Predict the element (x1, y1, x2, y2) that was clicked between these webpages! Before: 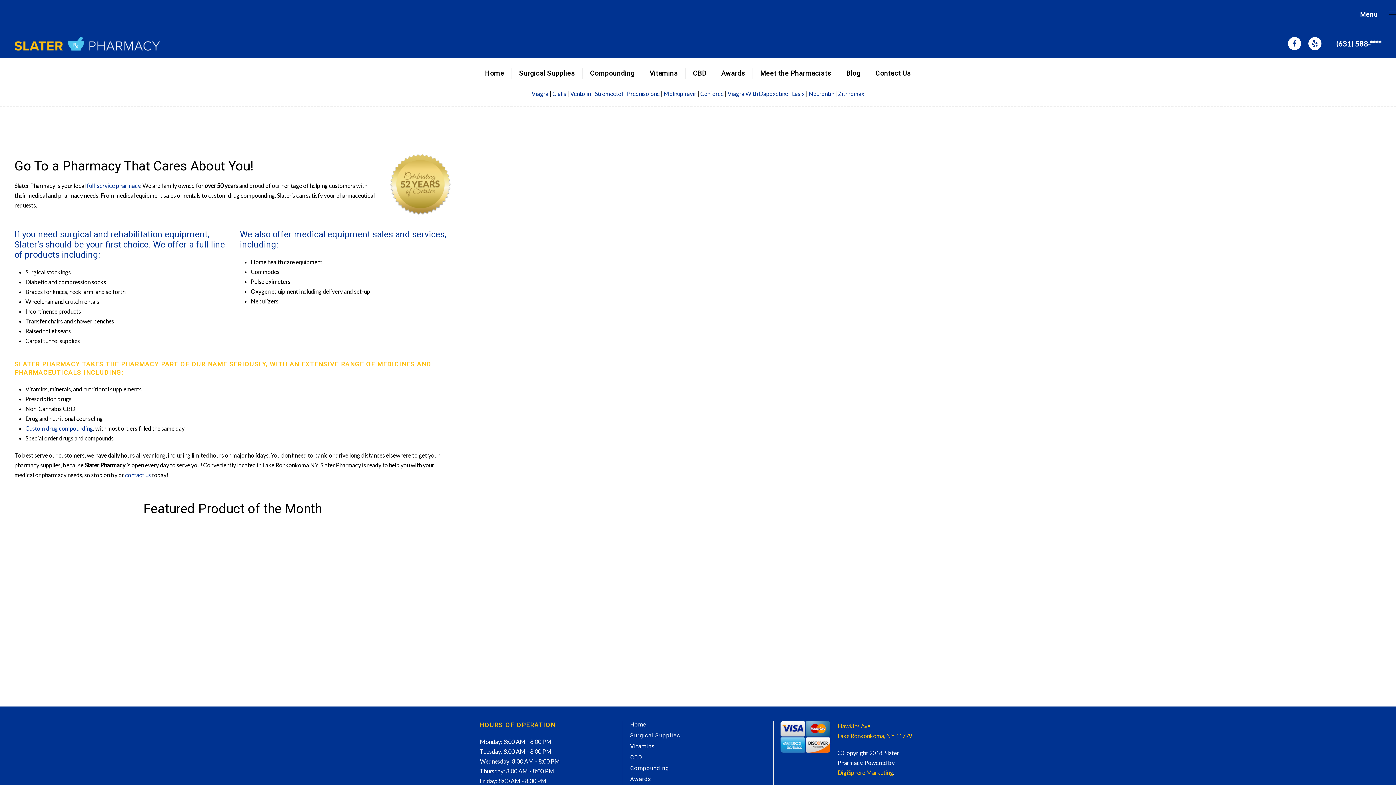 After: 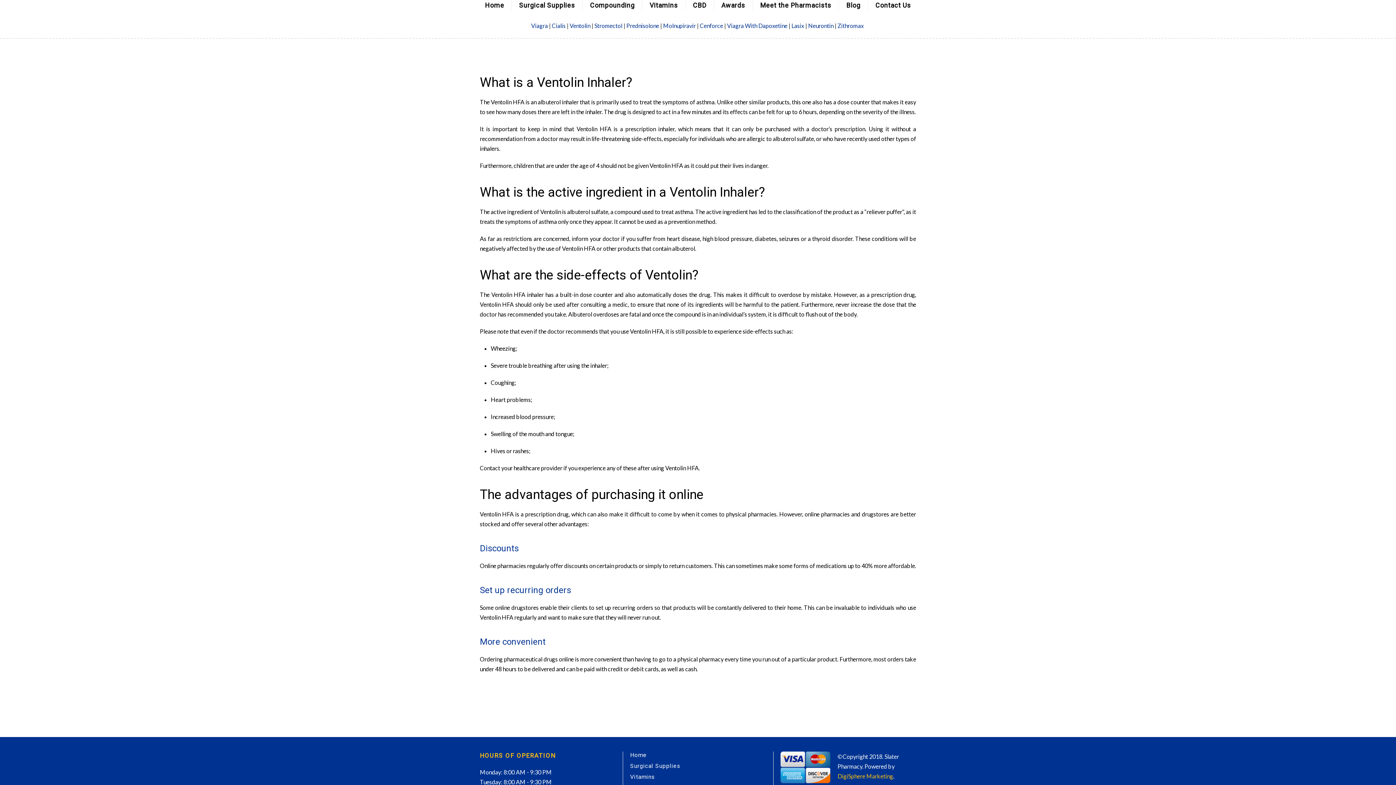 Action: label: Ventolin bbox: (570, 90, 591, 97)